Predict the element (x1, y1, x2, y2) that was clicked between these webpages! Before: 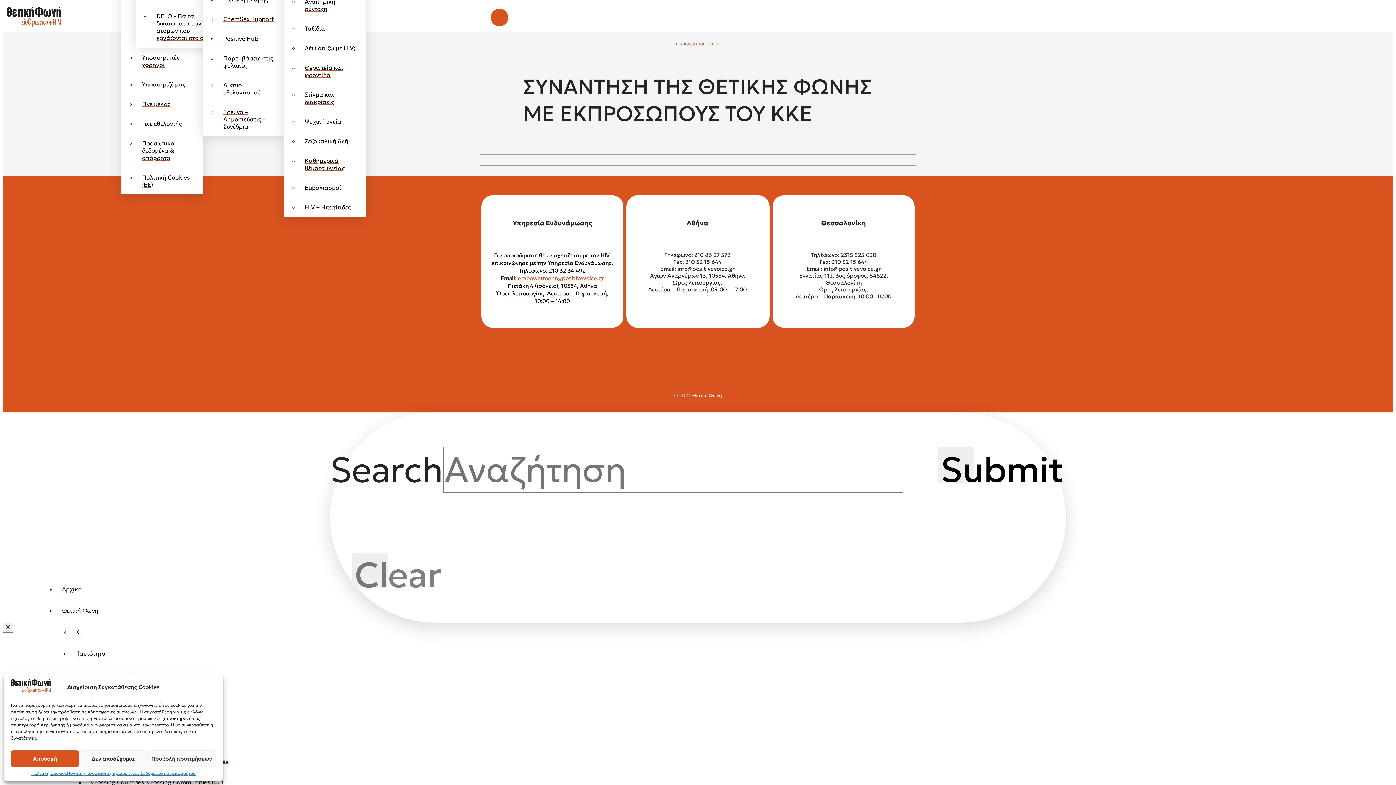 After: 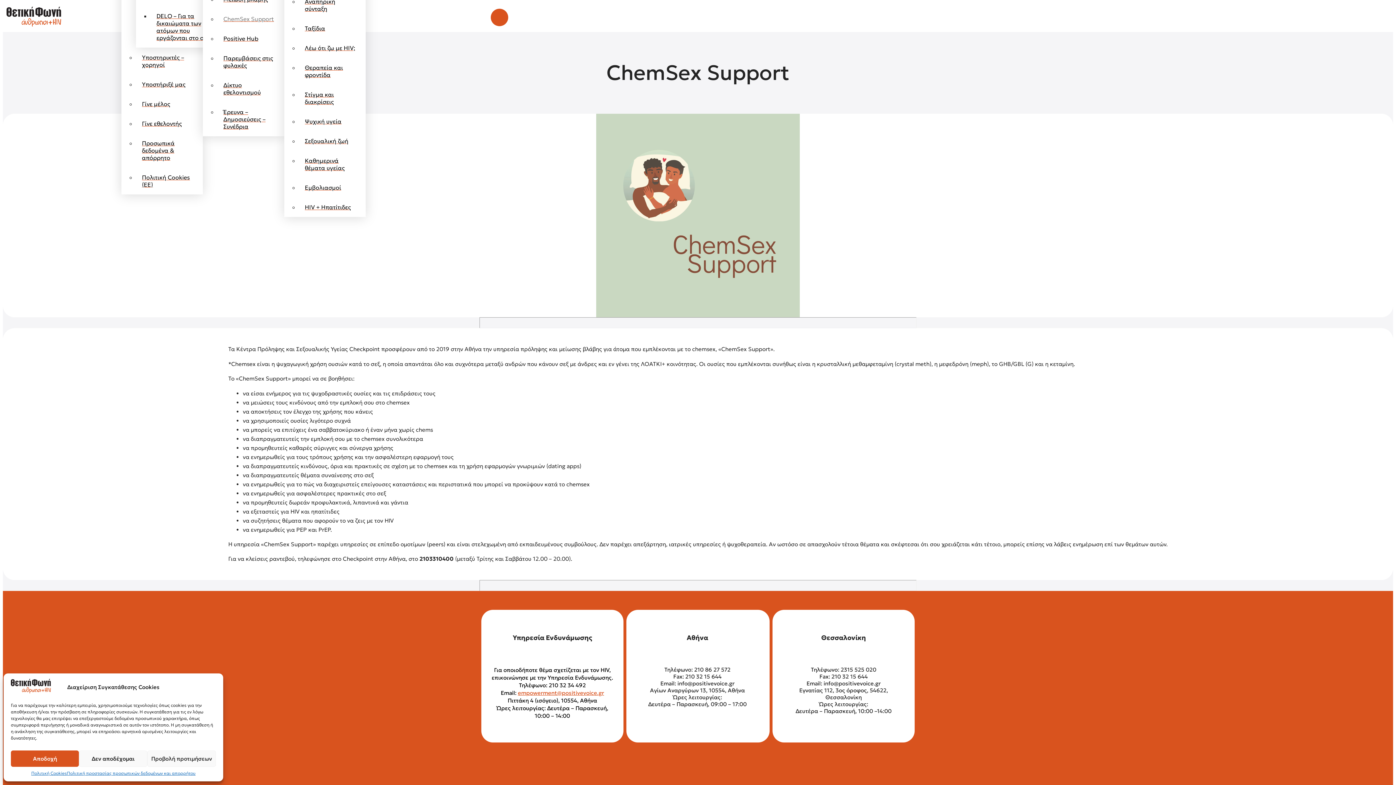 Action: bbox: (217, 9, 284, 28) label: ChemSex Support